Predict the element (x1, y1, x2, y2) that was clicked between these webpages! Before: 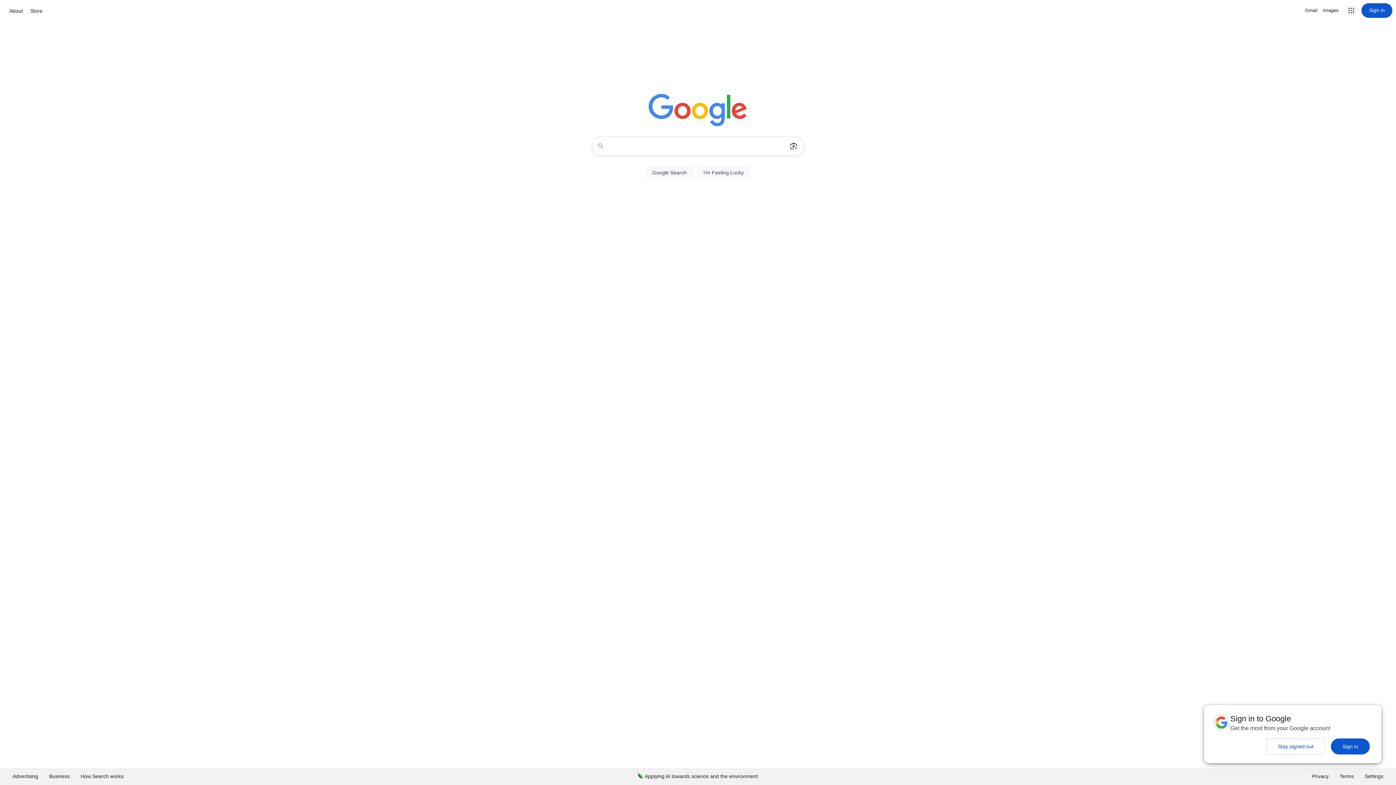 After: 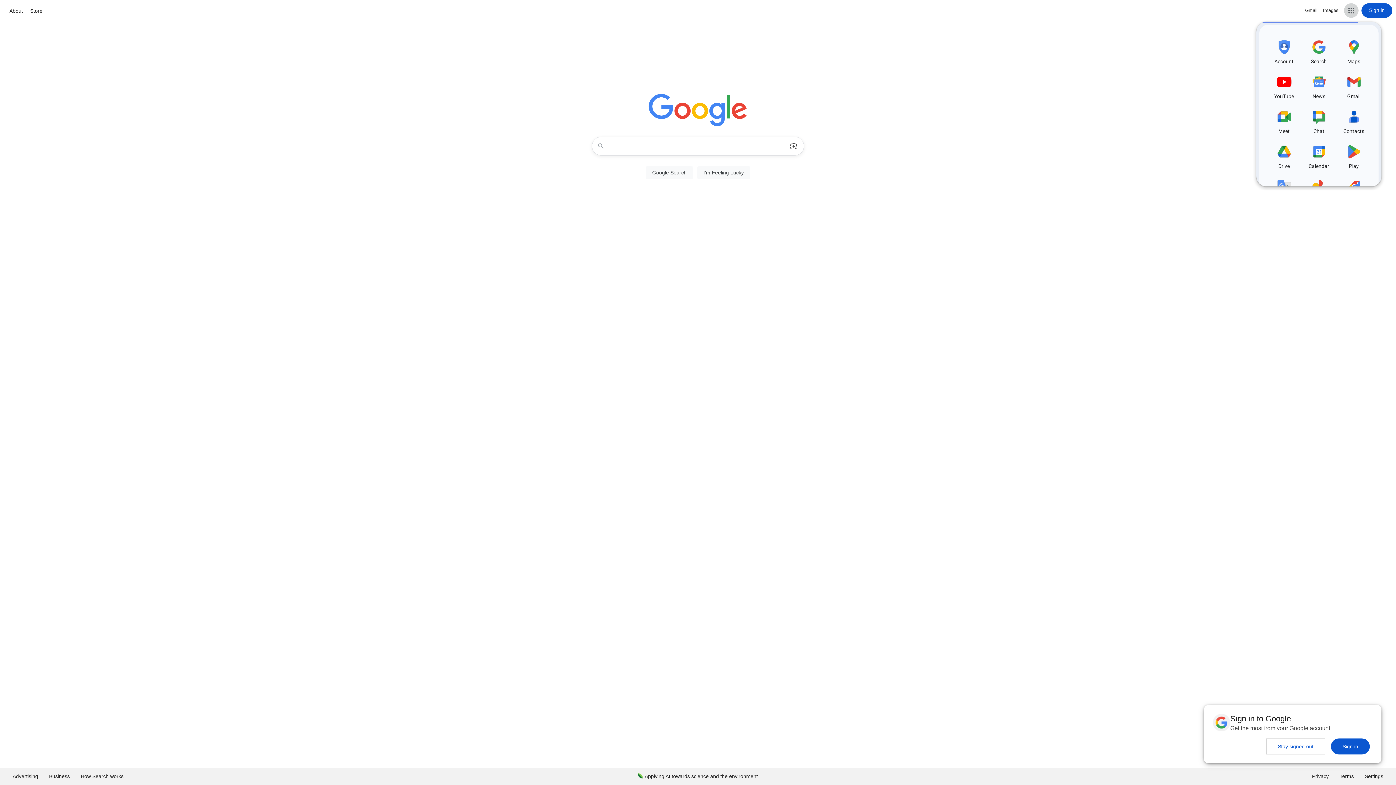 Action: label: Google apps bbox: (1344, 3, 1358, 17)